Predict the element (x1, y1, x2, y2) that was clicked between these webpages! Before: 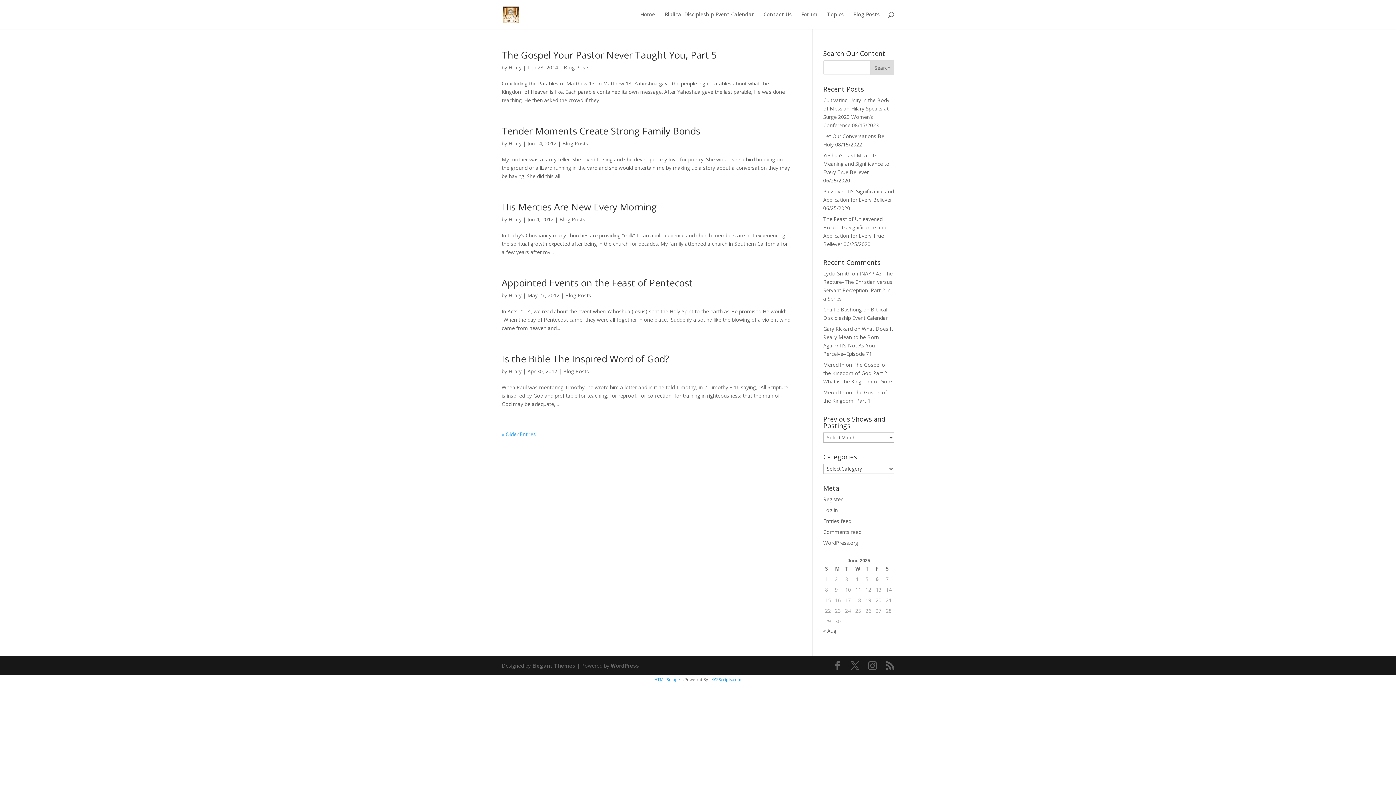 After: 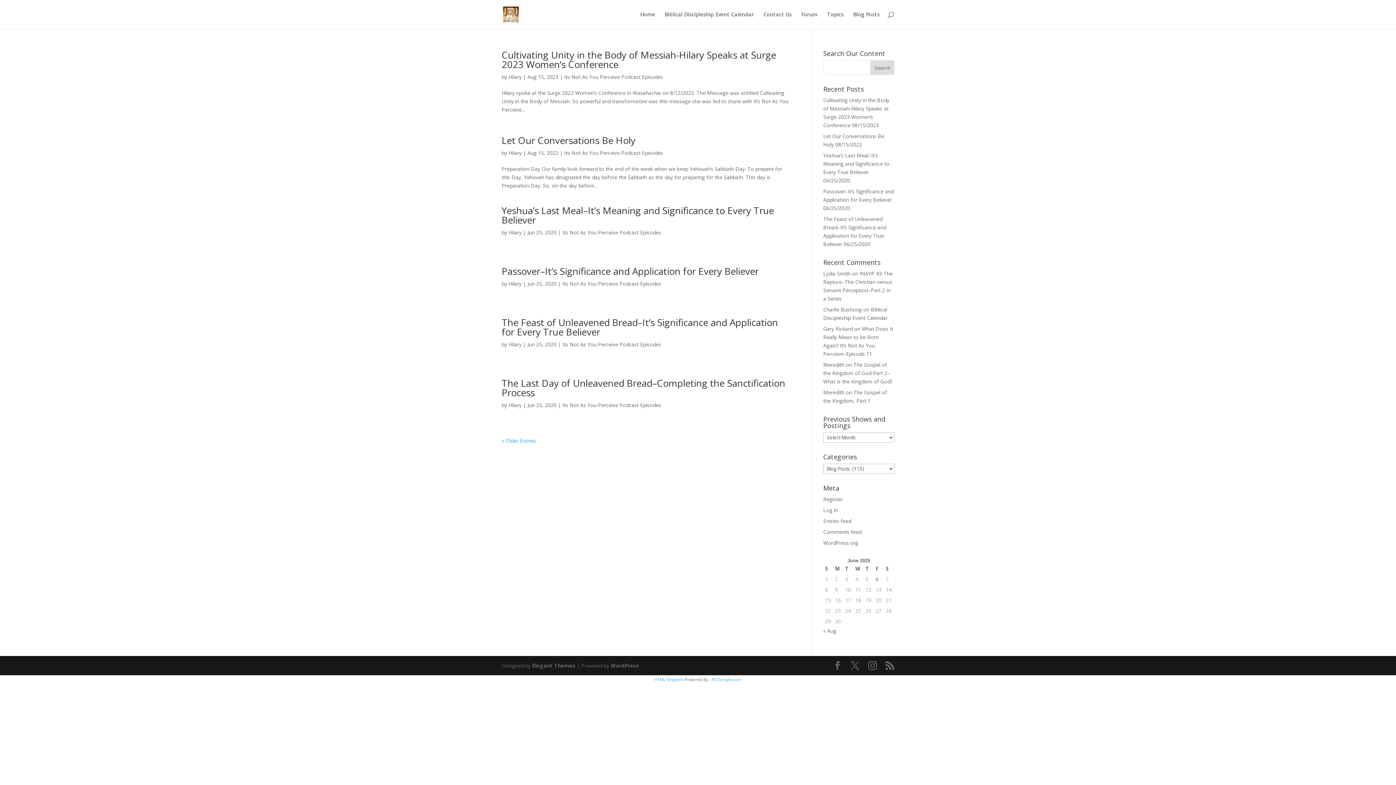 Action: label: Blog Posts bbox: (564, 64, 589, 70)